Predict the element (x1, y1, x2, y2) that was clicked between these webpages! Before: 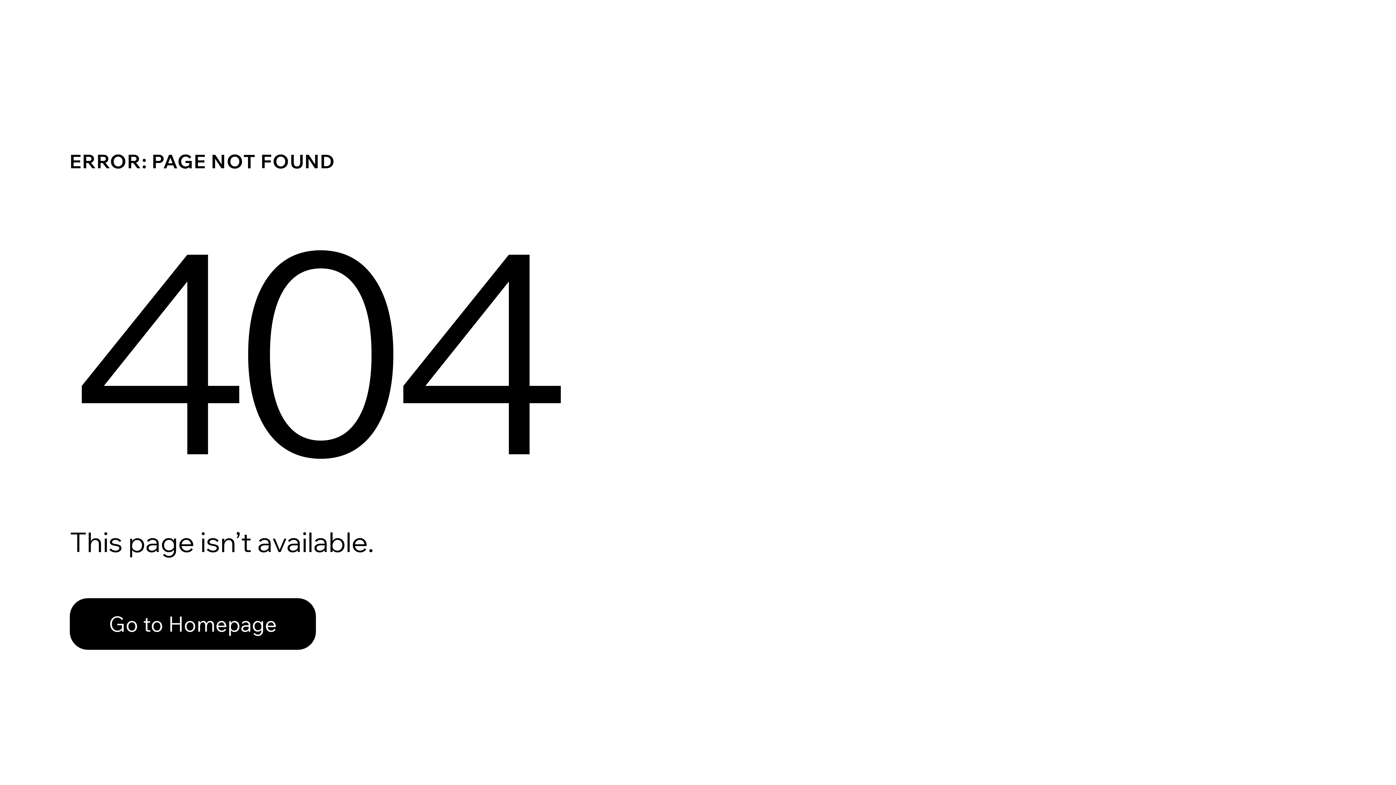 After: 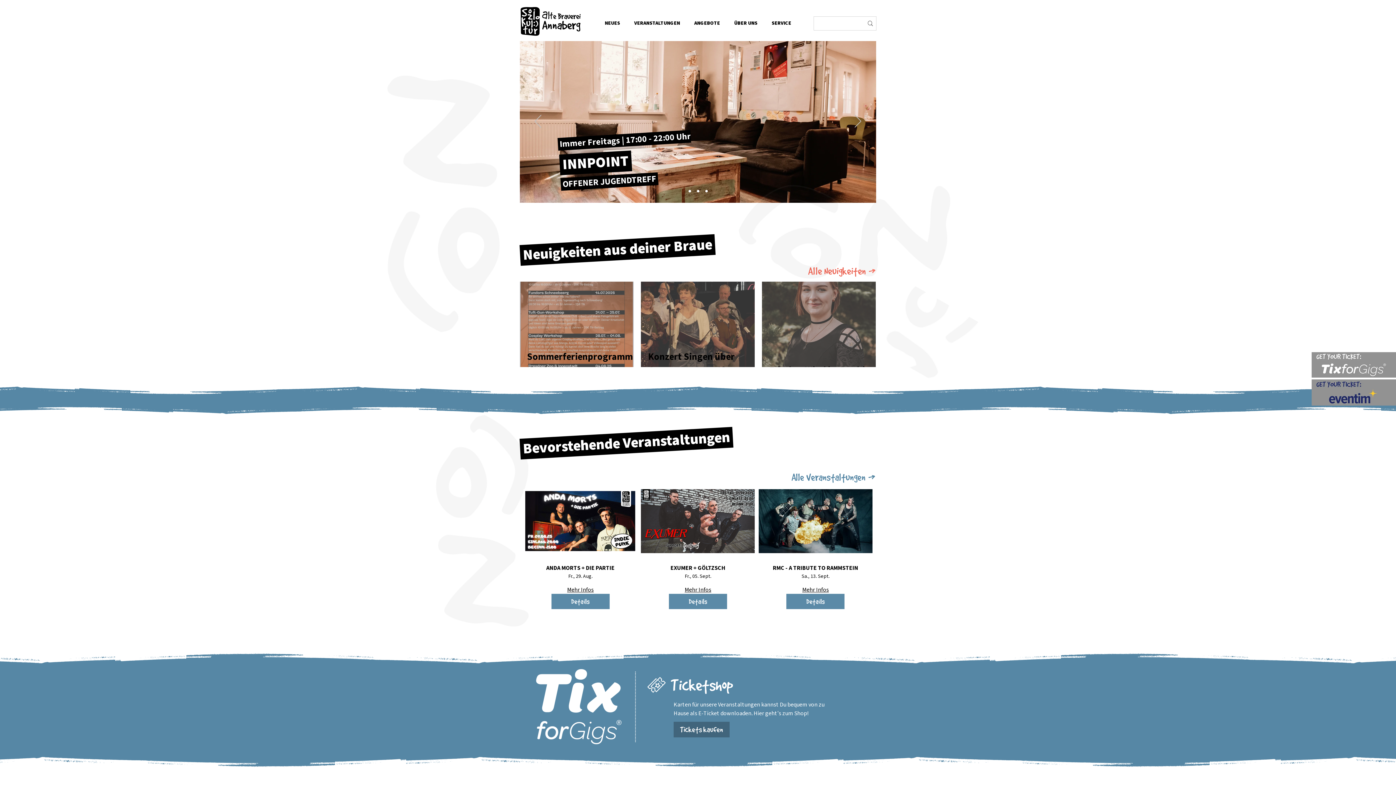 Action: label: Go to Homepage bbox: (69, 598, 316, 650)